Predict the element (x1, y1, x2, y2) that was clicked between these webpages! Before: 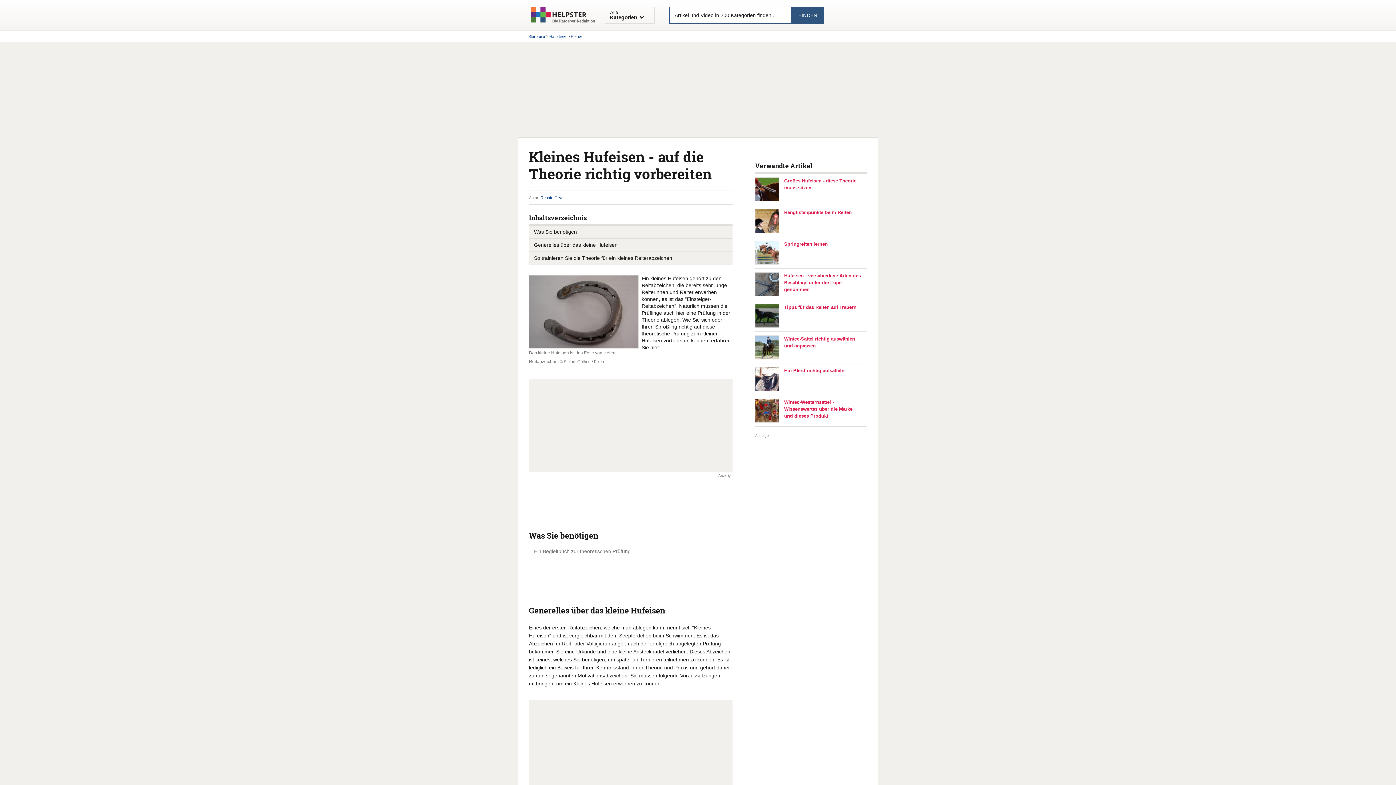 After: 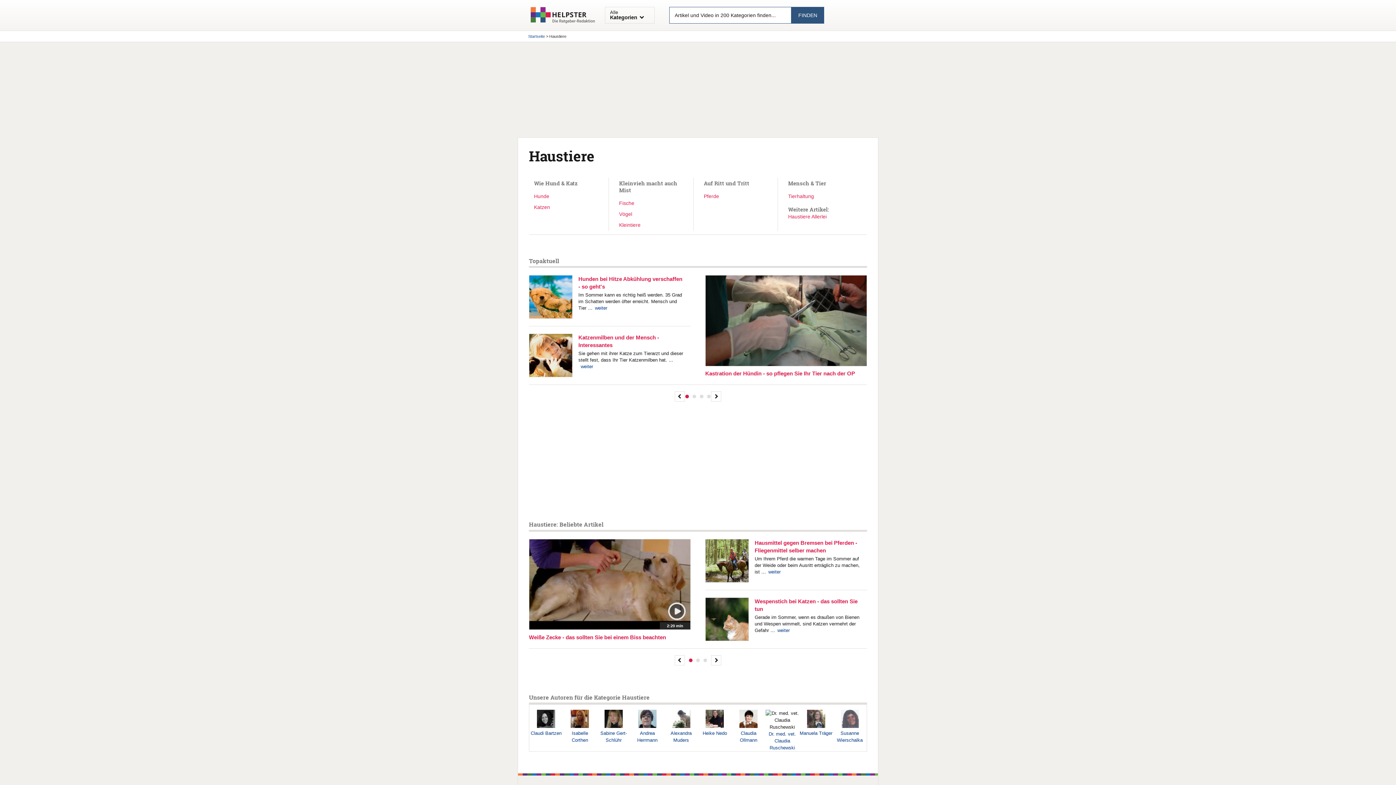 Action: bbox: (549, 34, 566, 38) label: Haustiere